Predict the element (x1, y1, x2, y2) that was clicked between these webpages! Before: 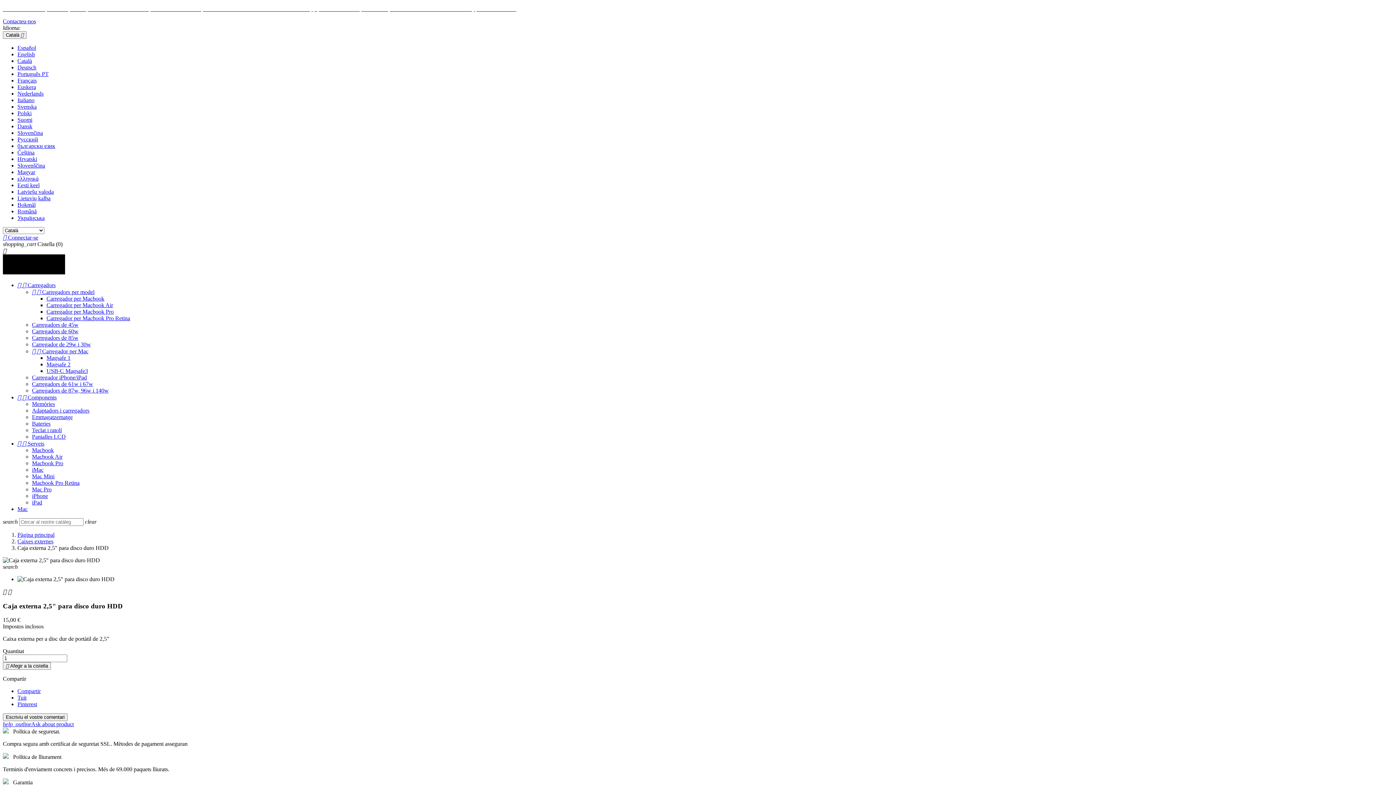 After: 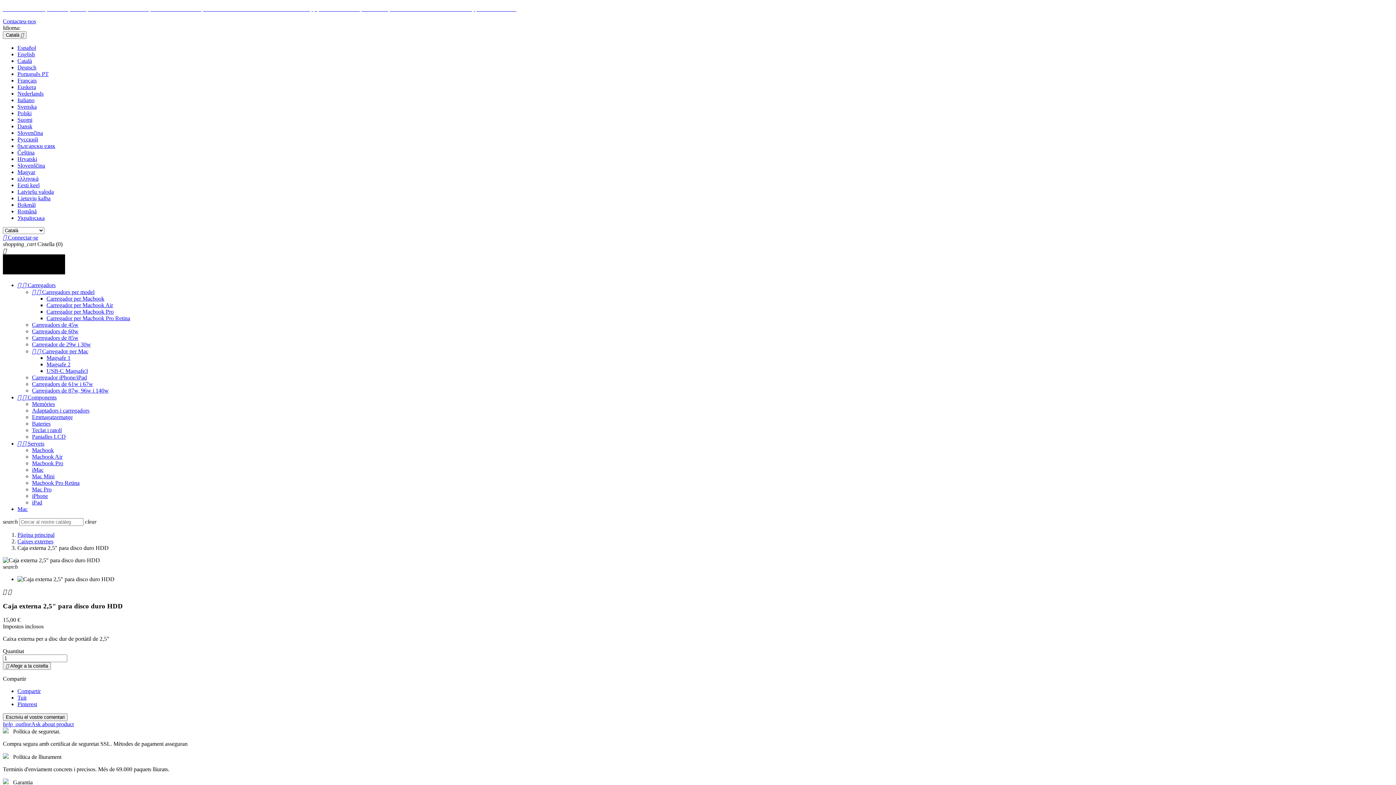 Action: bbox: (17, 695, 26, 701) label: Tuit